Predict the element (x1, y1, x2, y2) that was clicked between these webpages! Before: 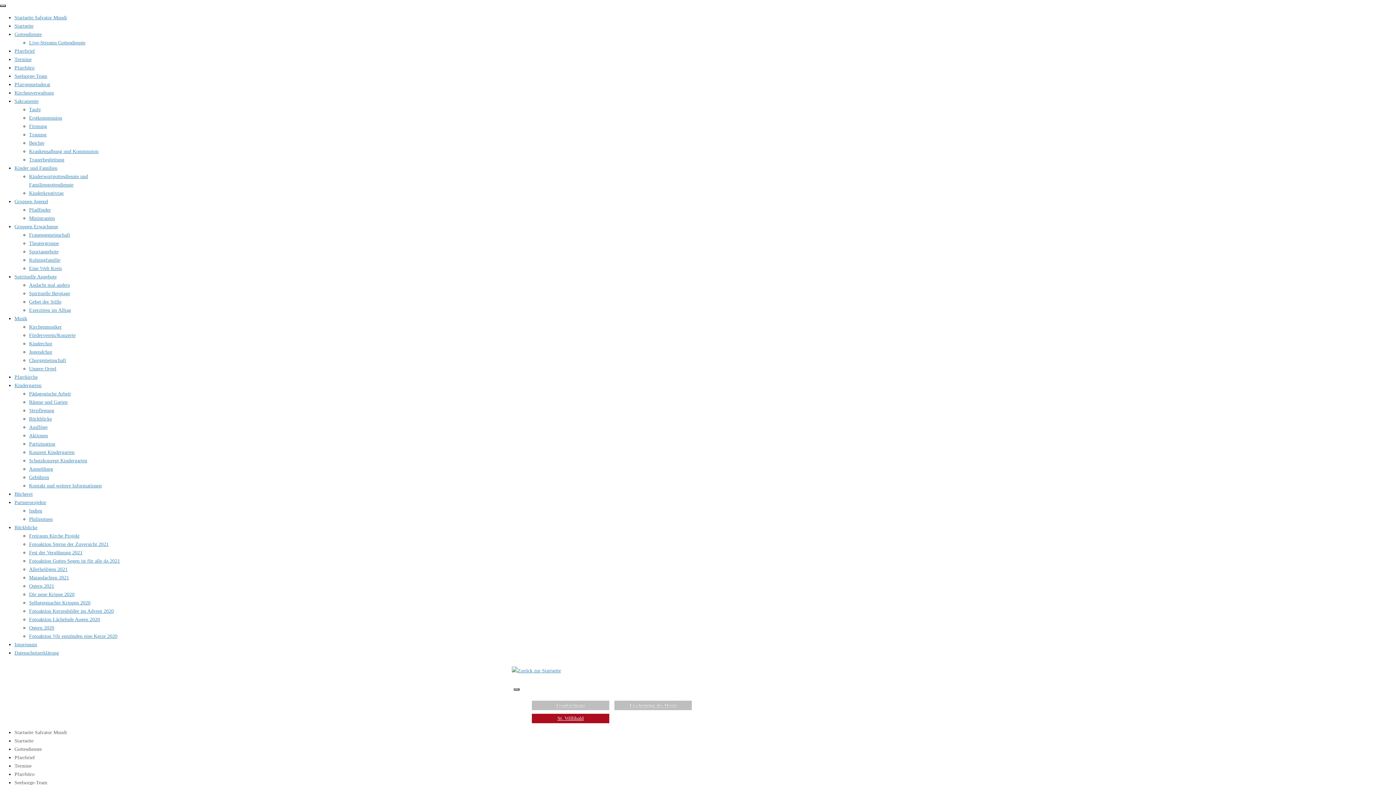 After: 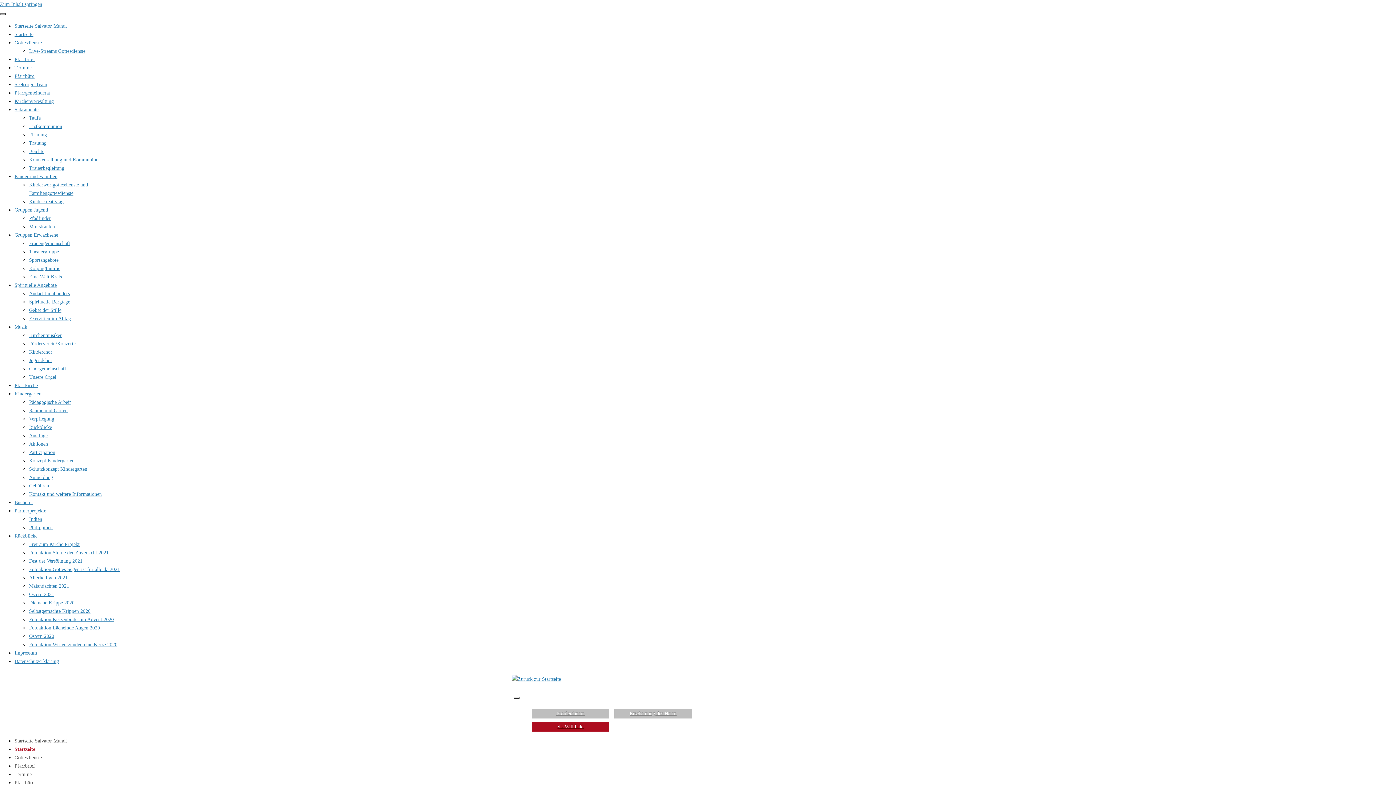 Action: label: St. Willibald bbox: (555, 715, 585, 722)